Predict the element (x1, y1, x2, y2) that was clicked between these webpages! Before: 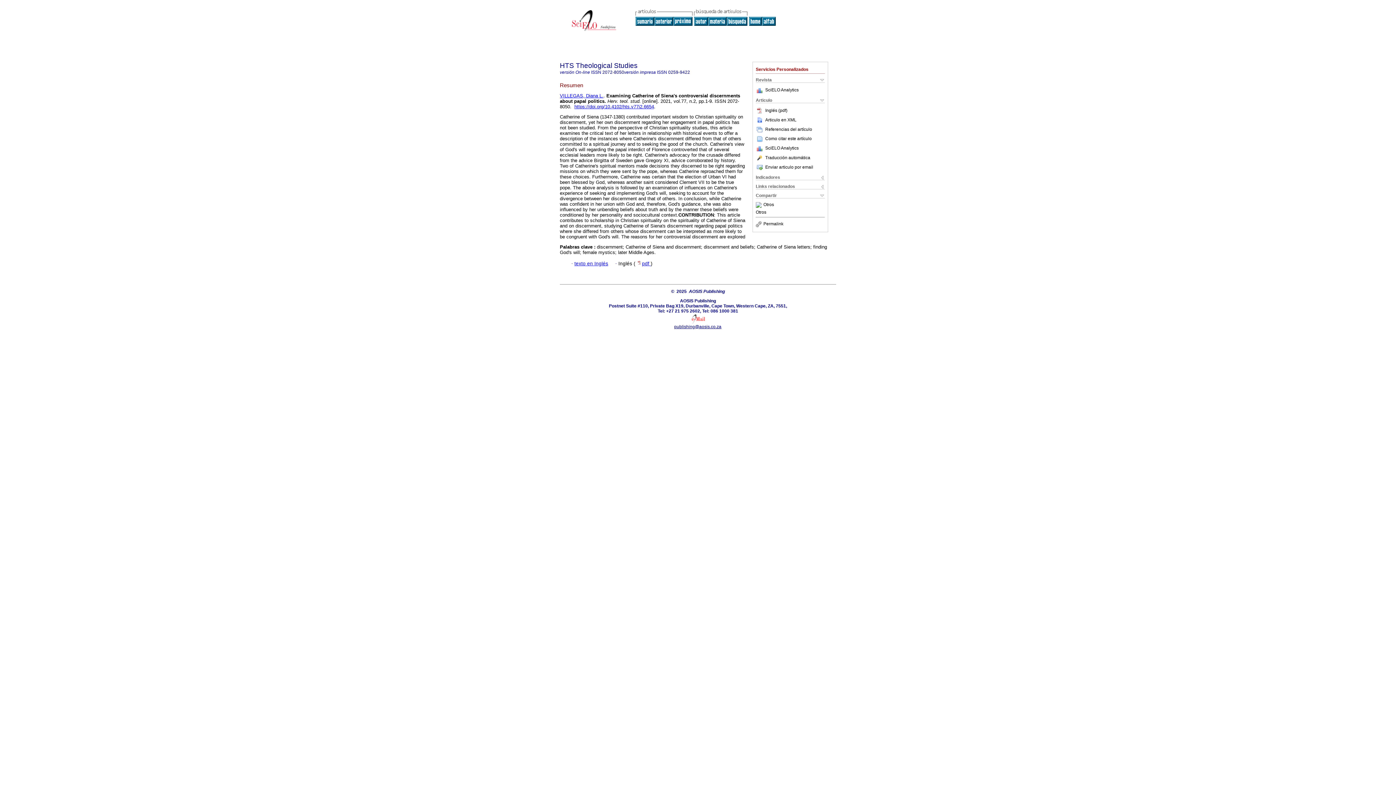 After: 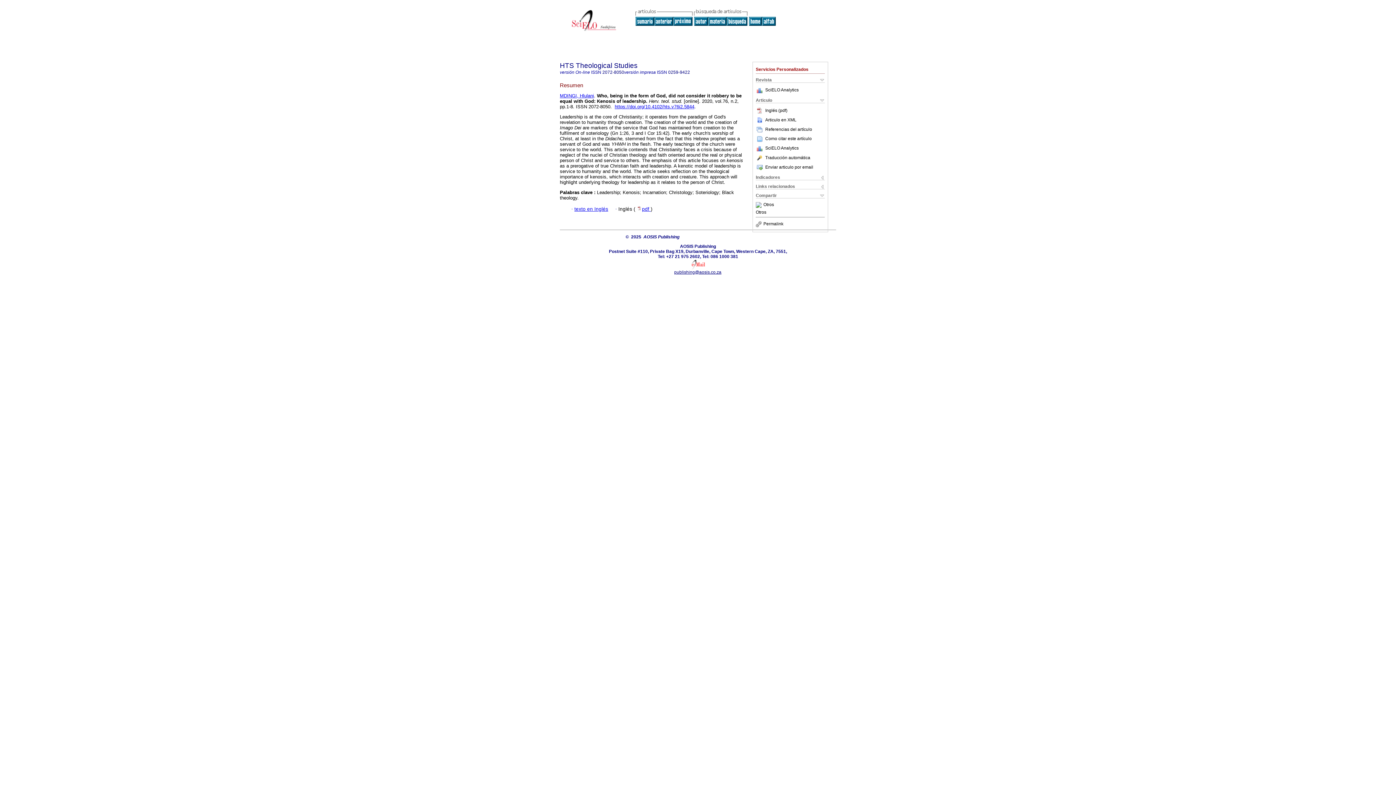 Action: bbox: (654, 21, 673, 26)